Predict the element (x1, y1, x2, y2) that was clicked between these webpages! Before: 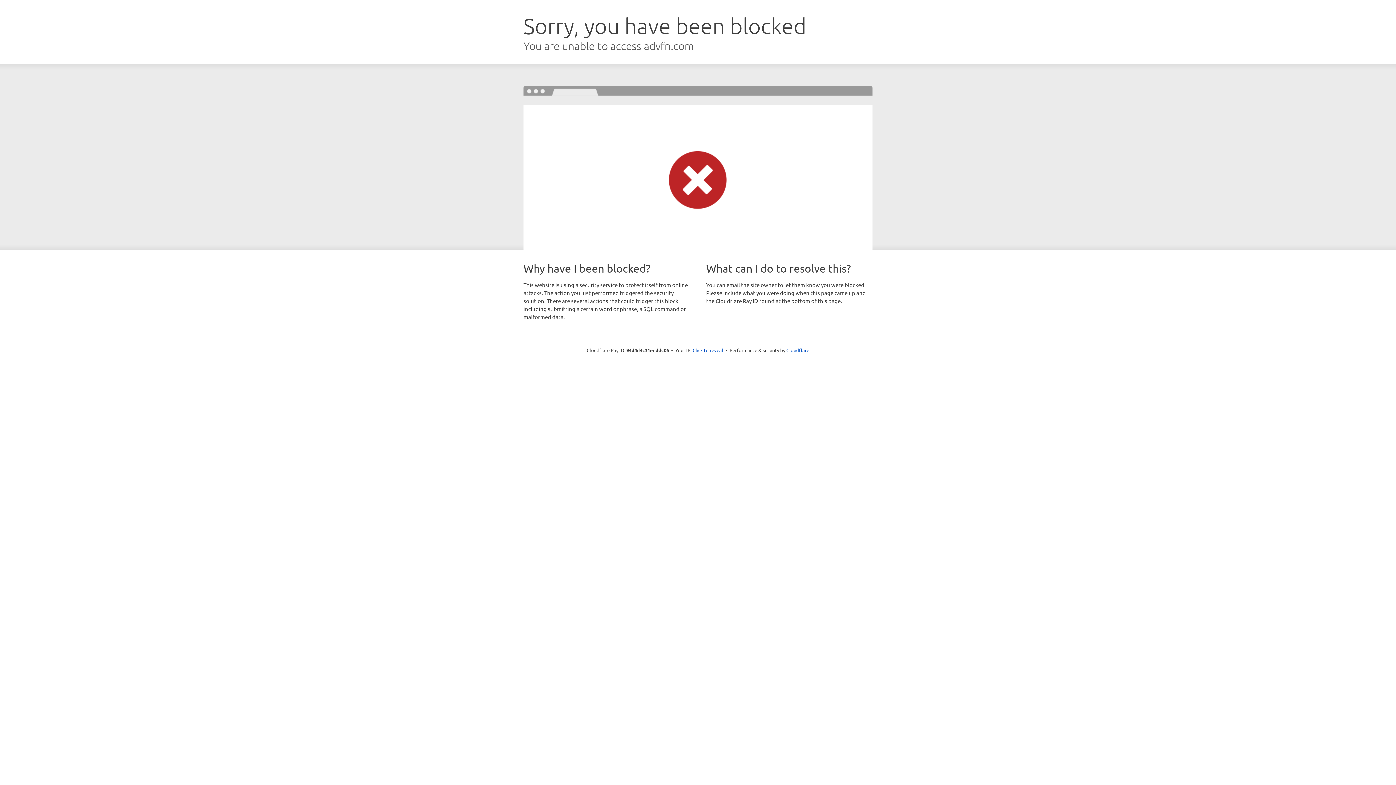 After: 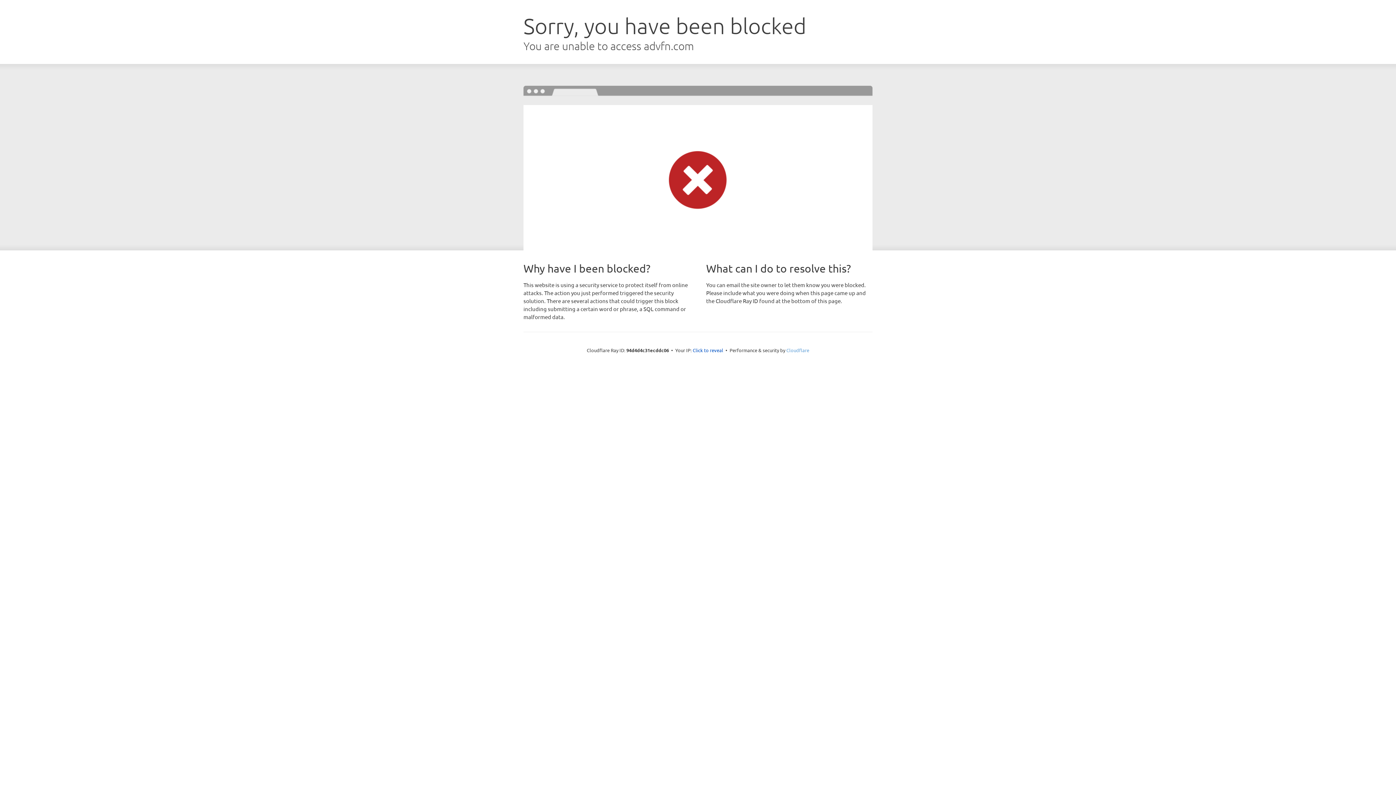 Action: bbox: (786, 347, 809, 353) label: Cloudflare